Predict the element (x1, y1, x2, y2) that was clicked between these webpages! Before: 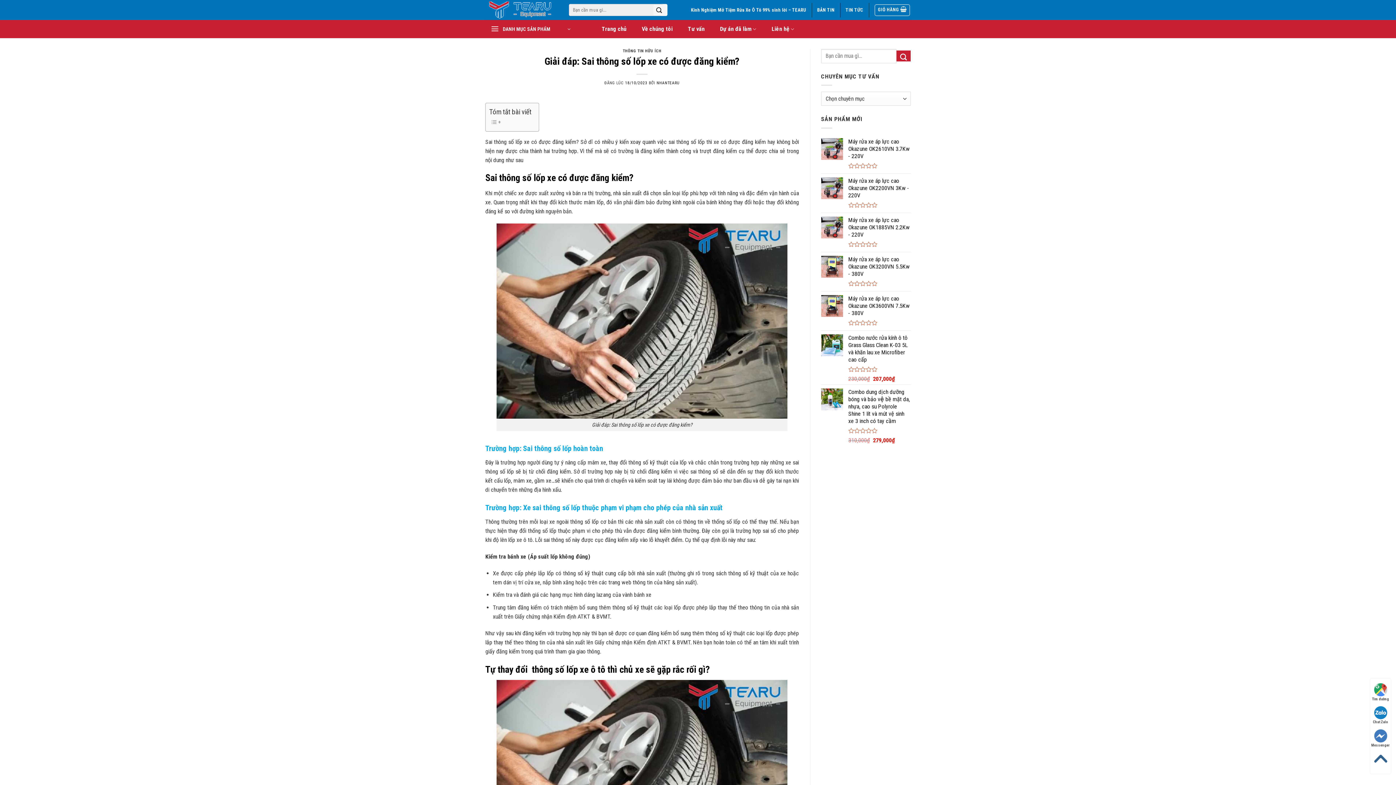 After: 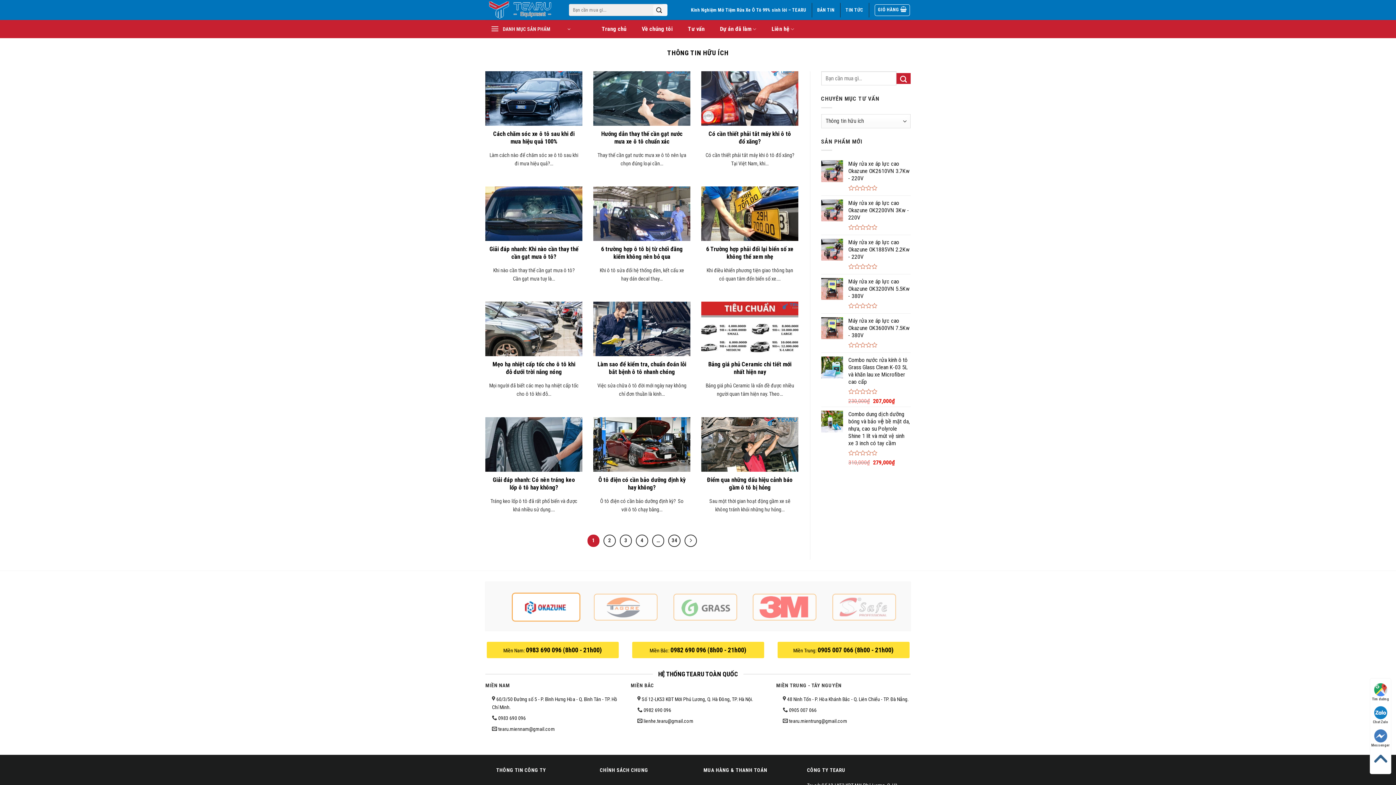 Action: label: TIN TỨC bbox: (845, 2, 869, 17)